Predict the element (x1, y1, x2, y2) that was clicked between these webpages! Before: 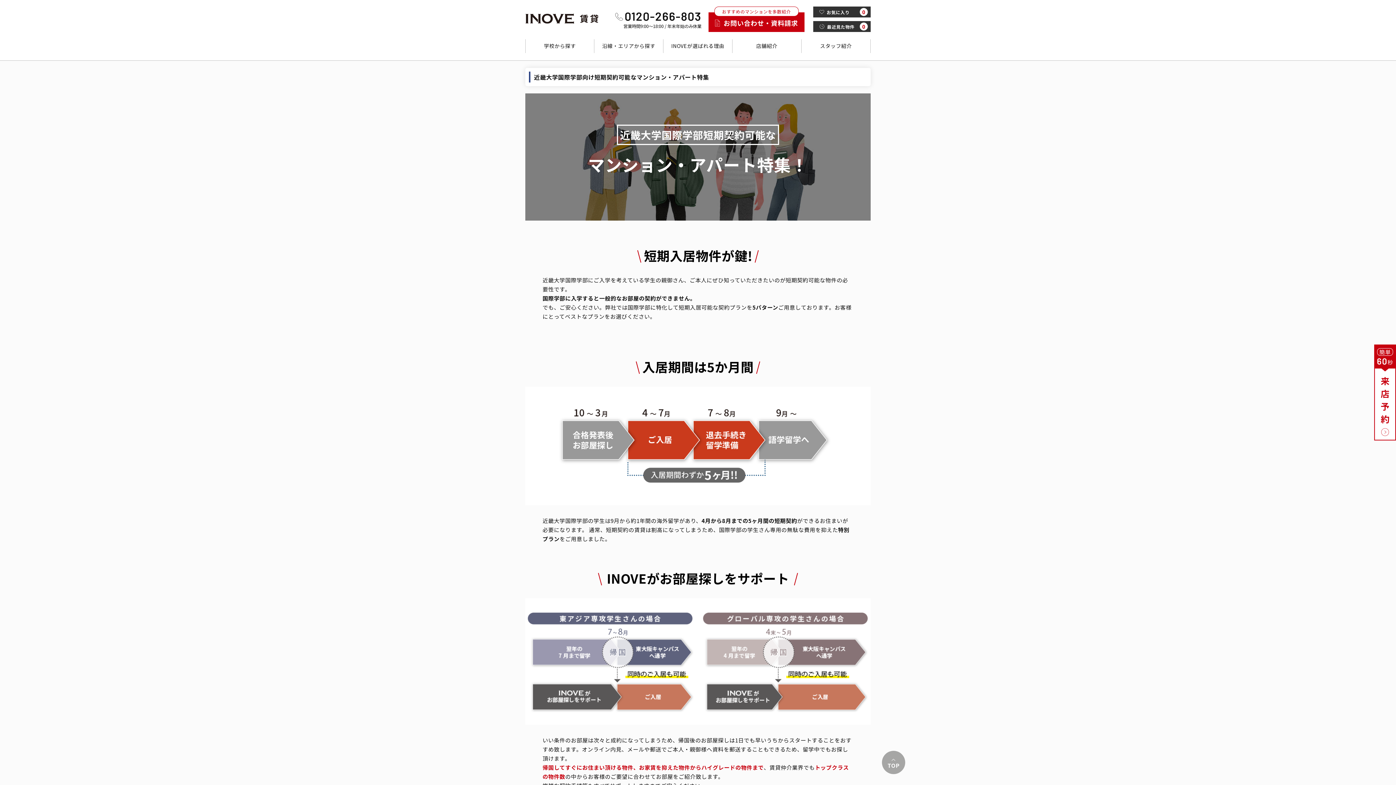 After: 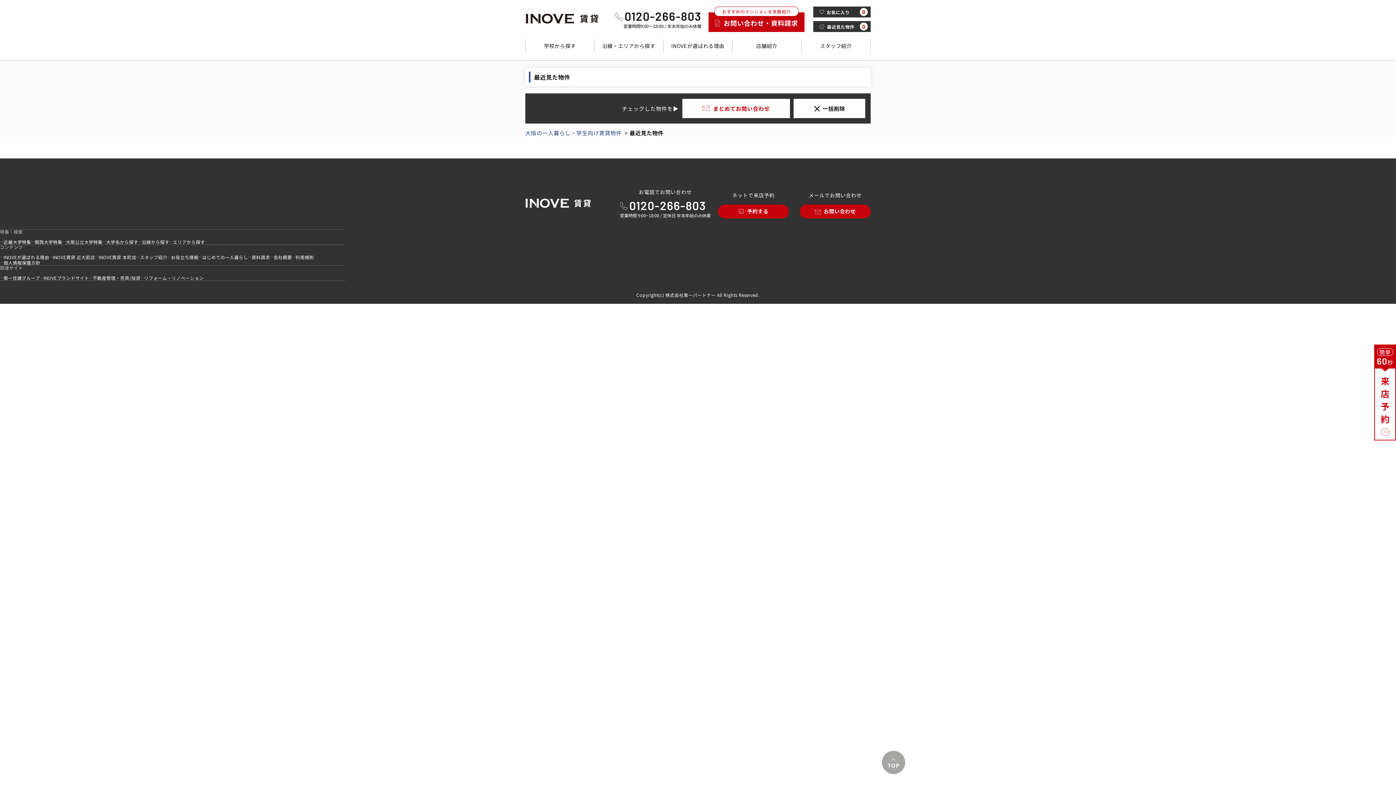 Action: label: 最近見た物件
0 bbox: (813, 21, 870, 32)